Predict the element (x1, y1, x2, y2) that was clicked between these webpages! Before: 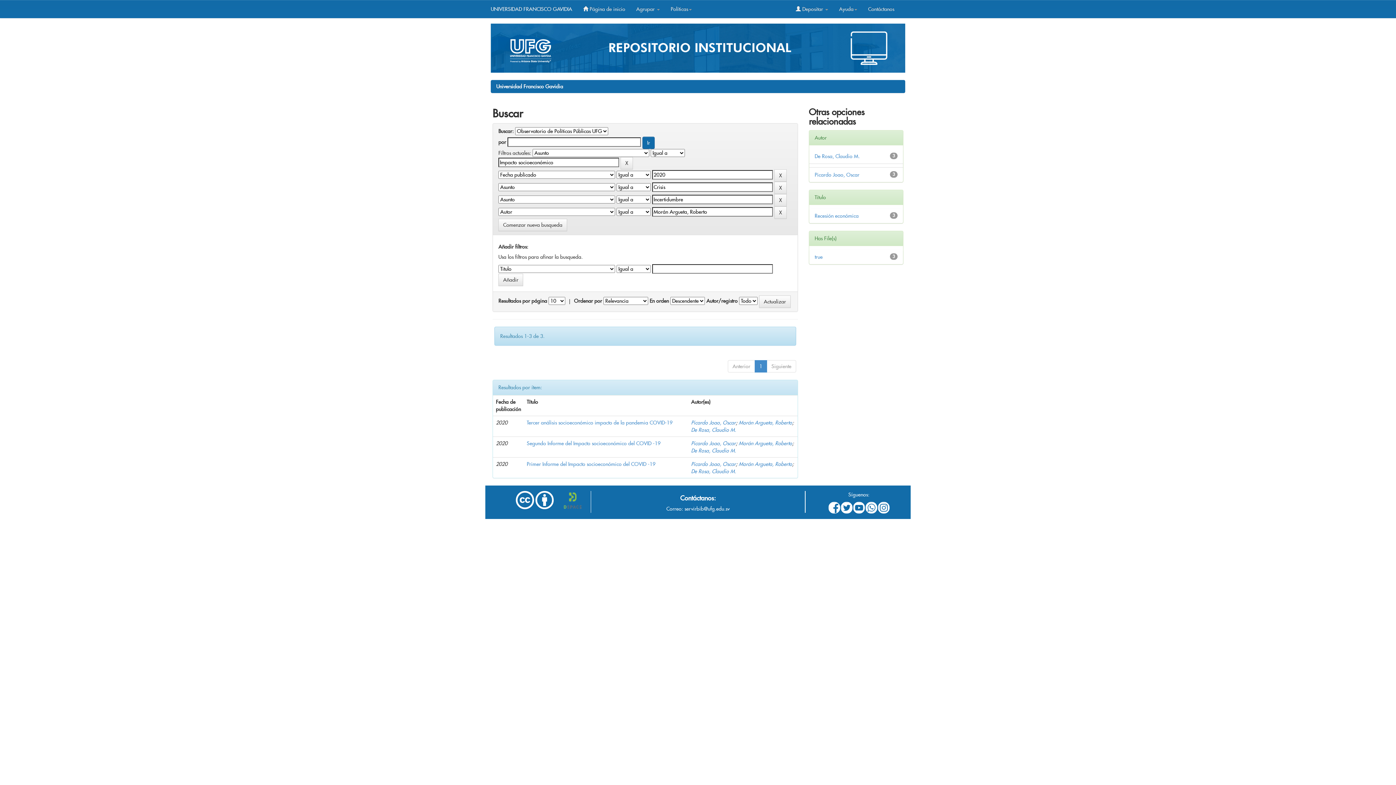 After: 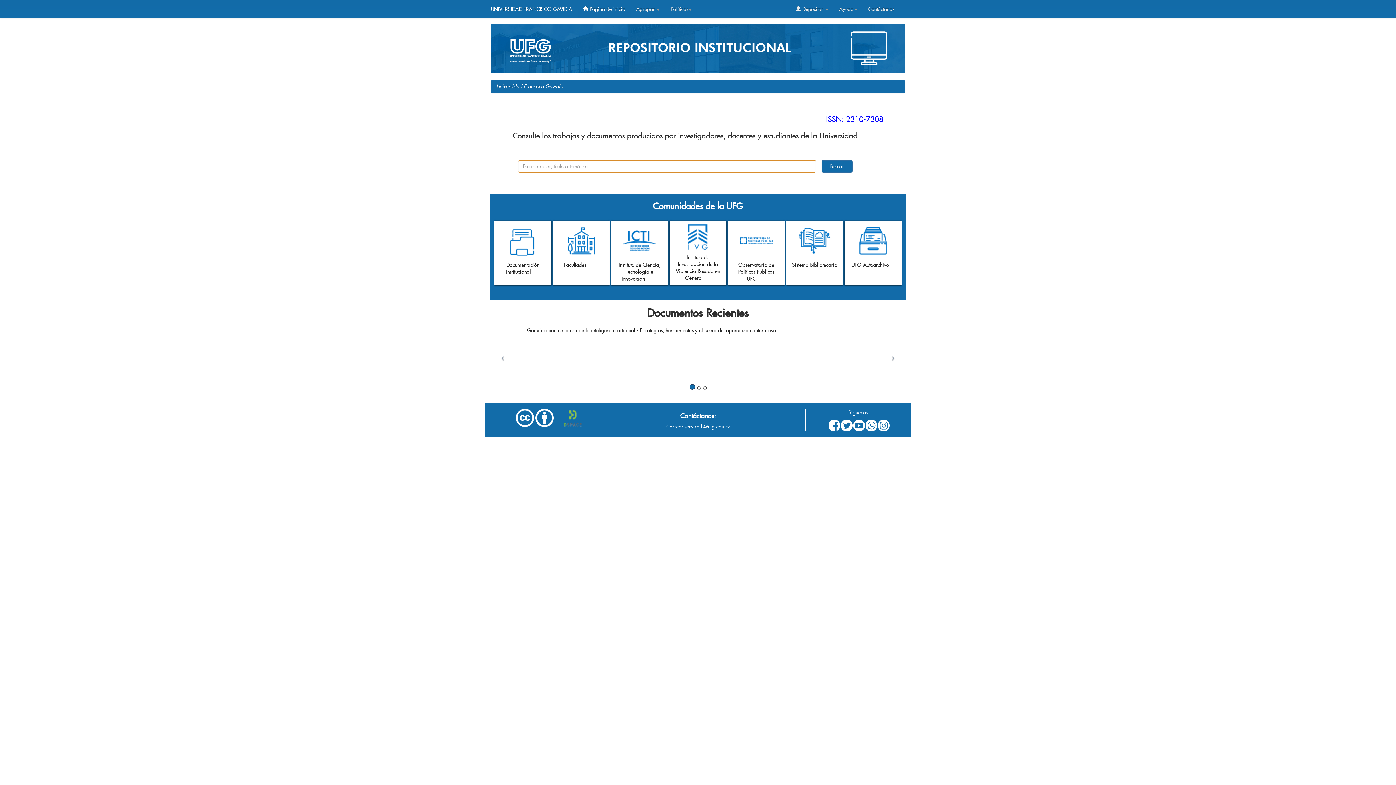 Action: bbox: (577, 0, 630, 18) label:  Página de inicio